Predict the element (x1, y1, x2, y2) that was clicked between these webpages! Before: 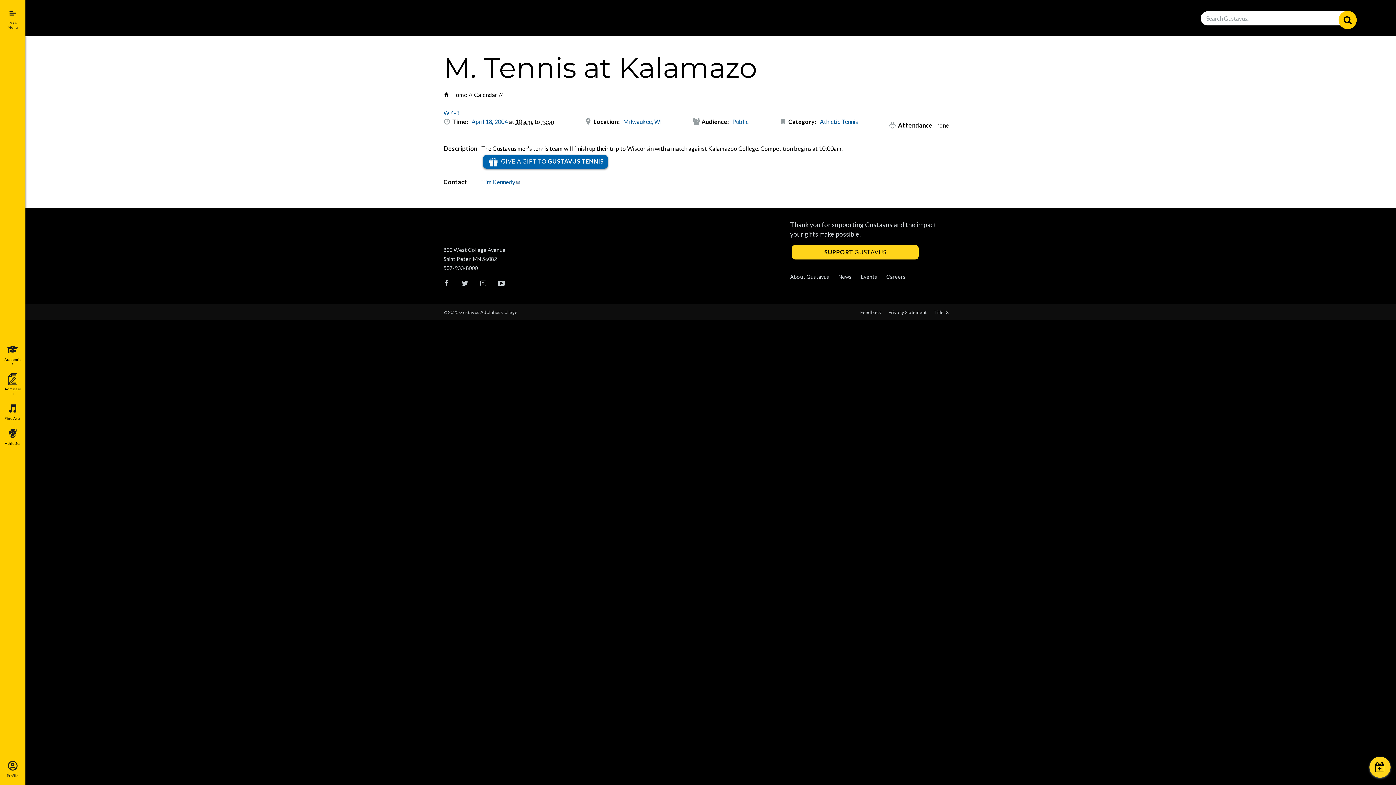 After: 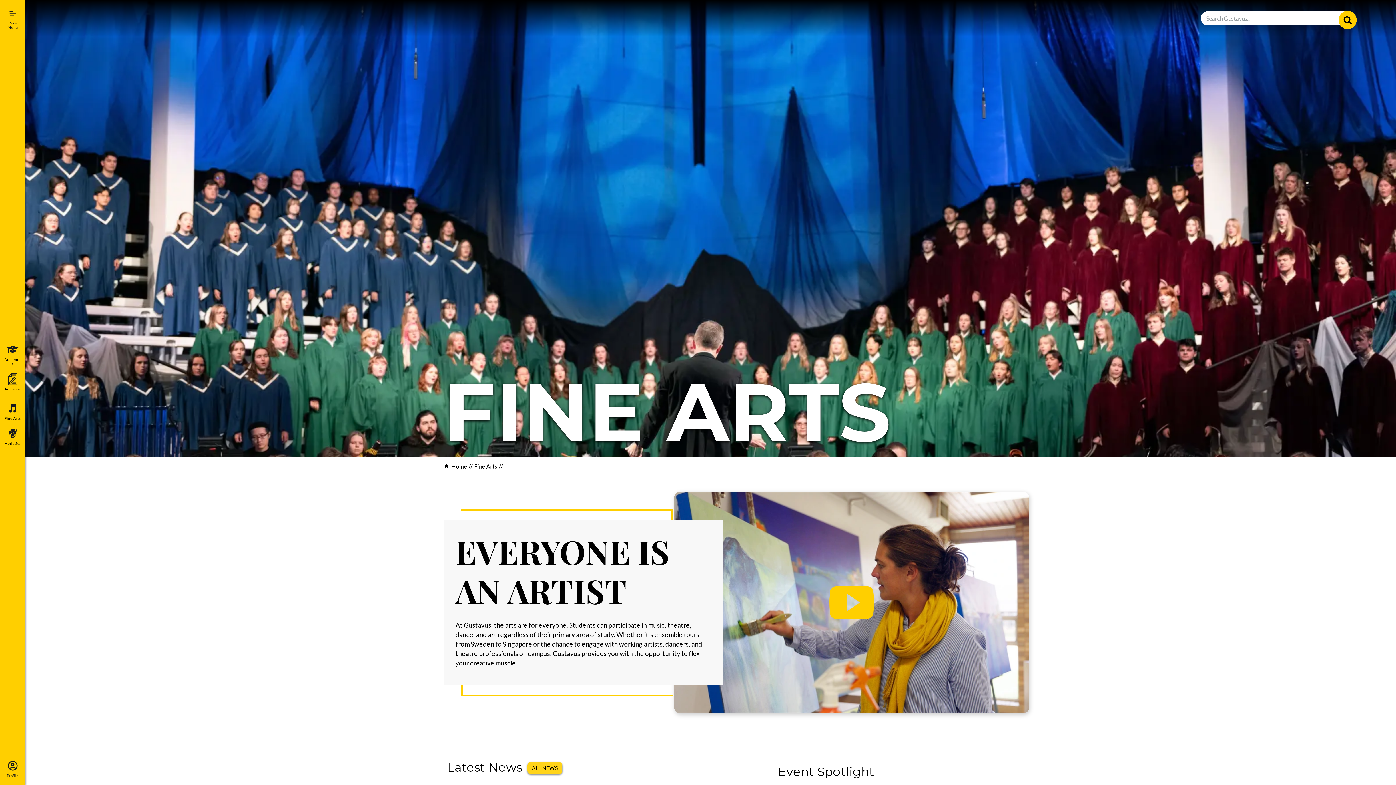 Action: bbox: (0, 399, 25, 424) label: Fine Arts